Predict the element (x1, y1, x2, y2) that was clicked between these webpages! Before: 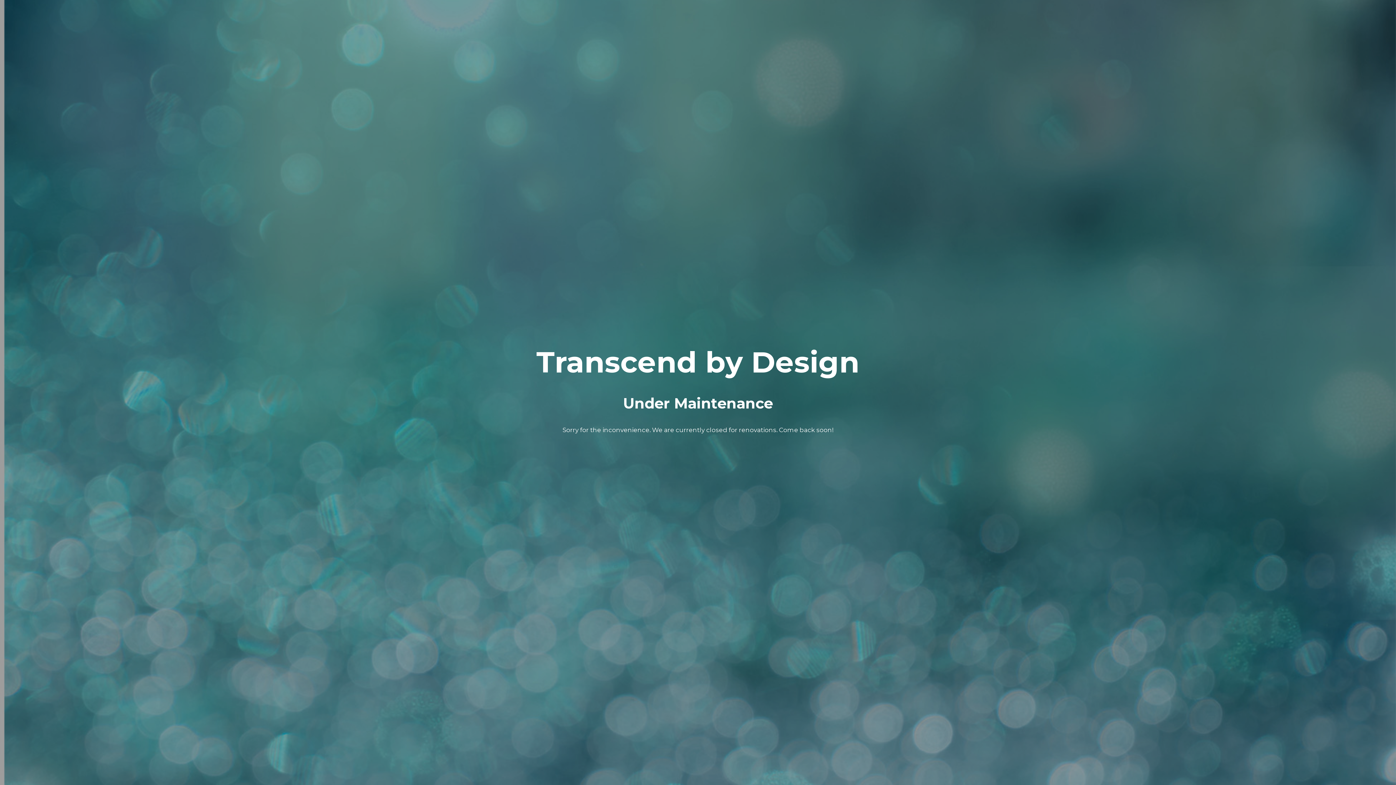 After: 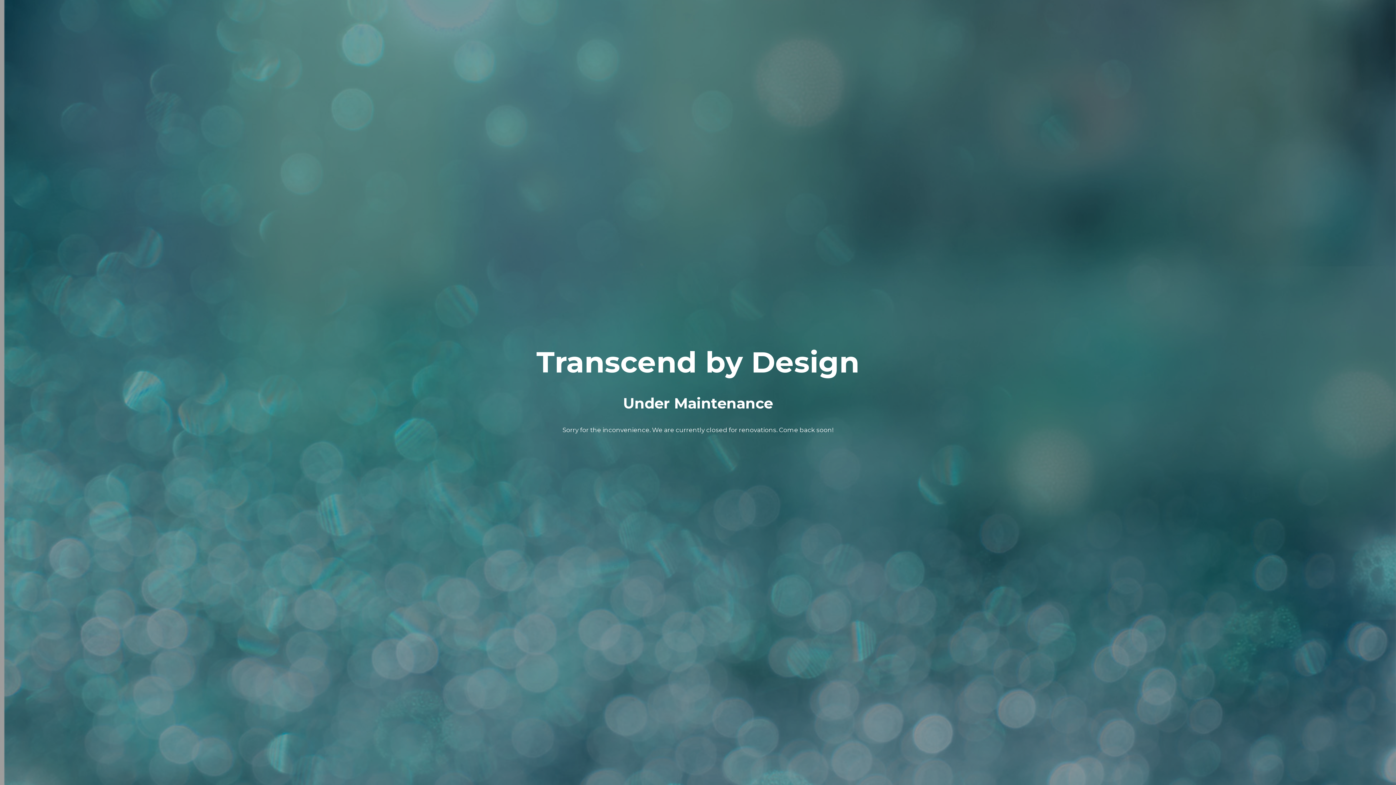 Action: bbox: (536, 358, 859, 376) label: Transcend by Design